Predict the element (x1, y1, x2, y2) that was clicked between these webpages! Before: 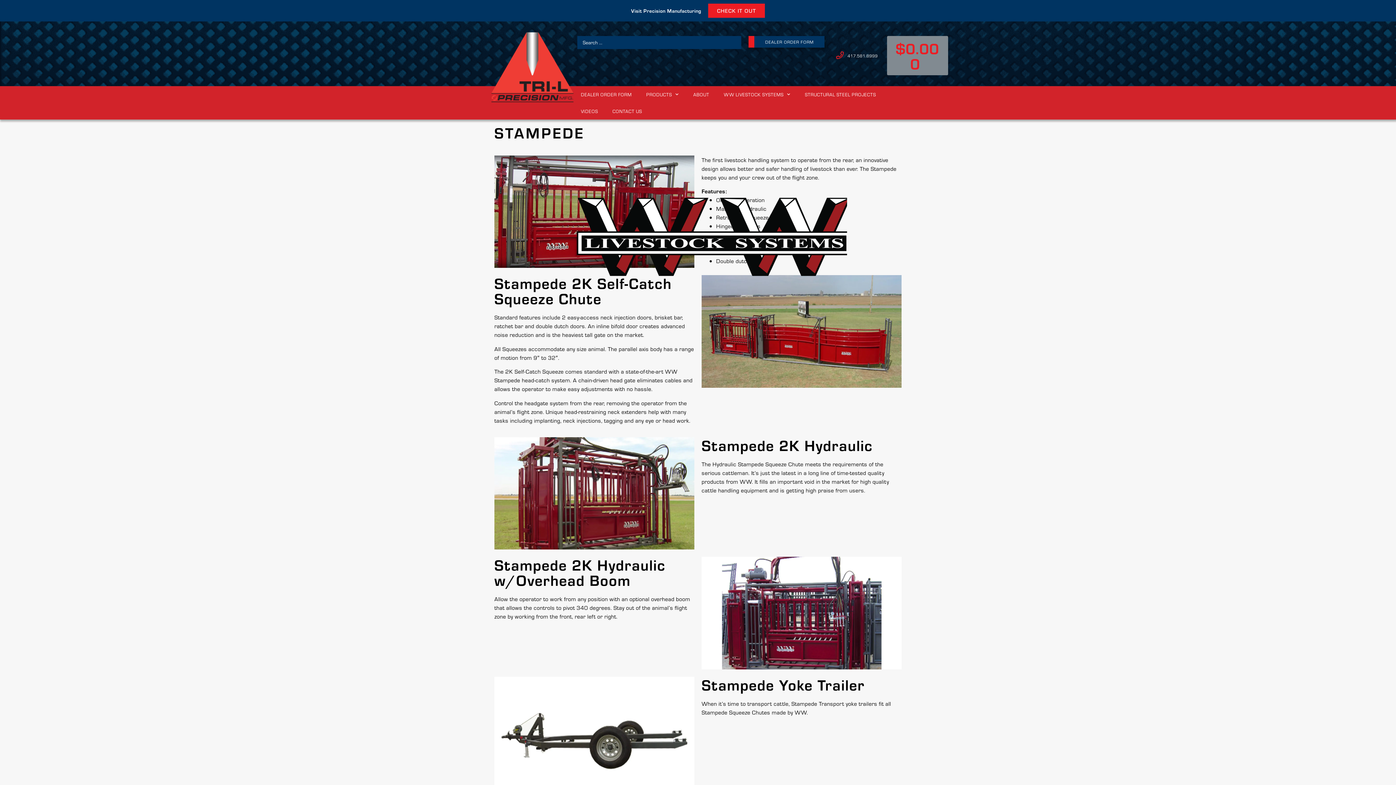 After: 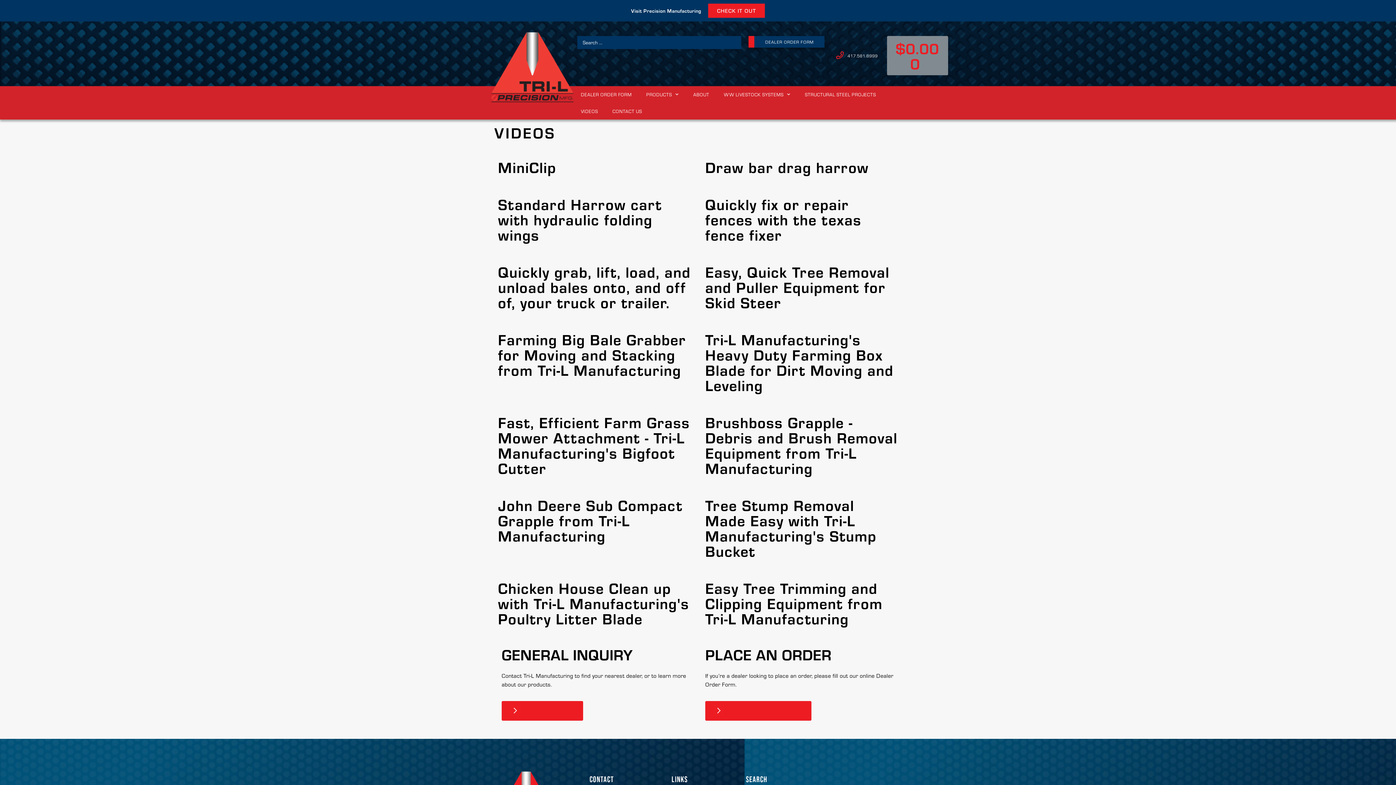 Action: bbox: (573, 102, 605, 119) label: VIDEOS